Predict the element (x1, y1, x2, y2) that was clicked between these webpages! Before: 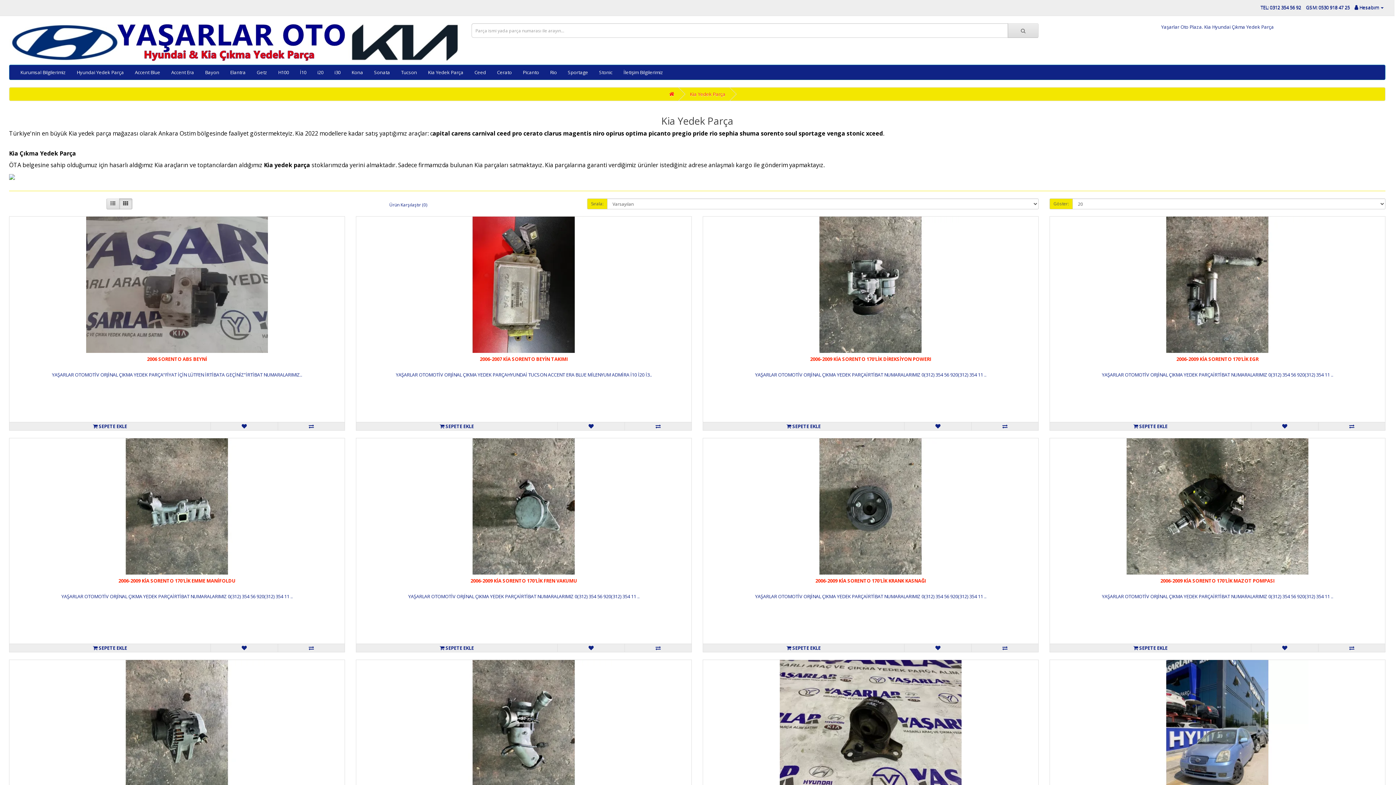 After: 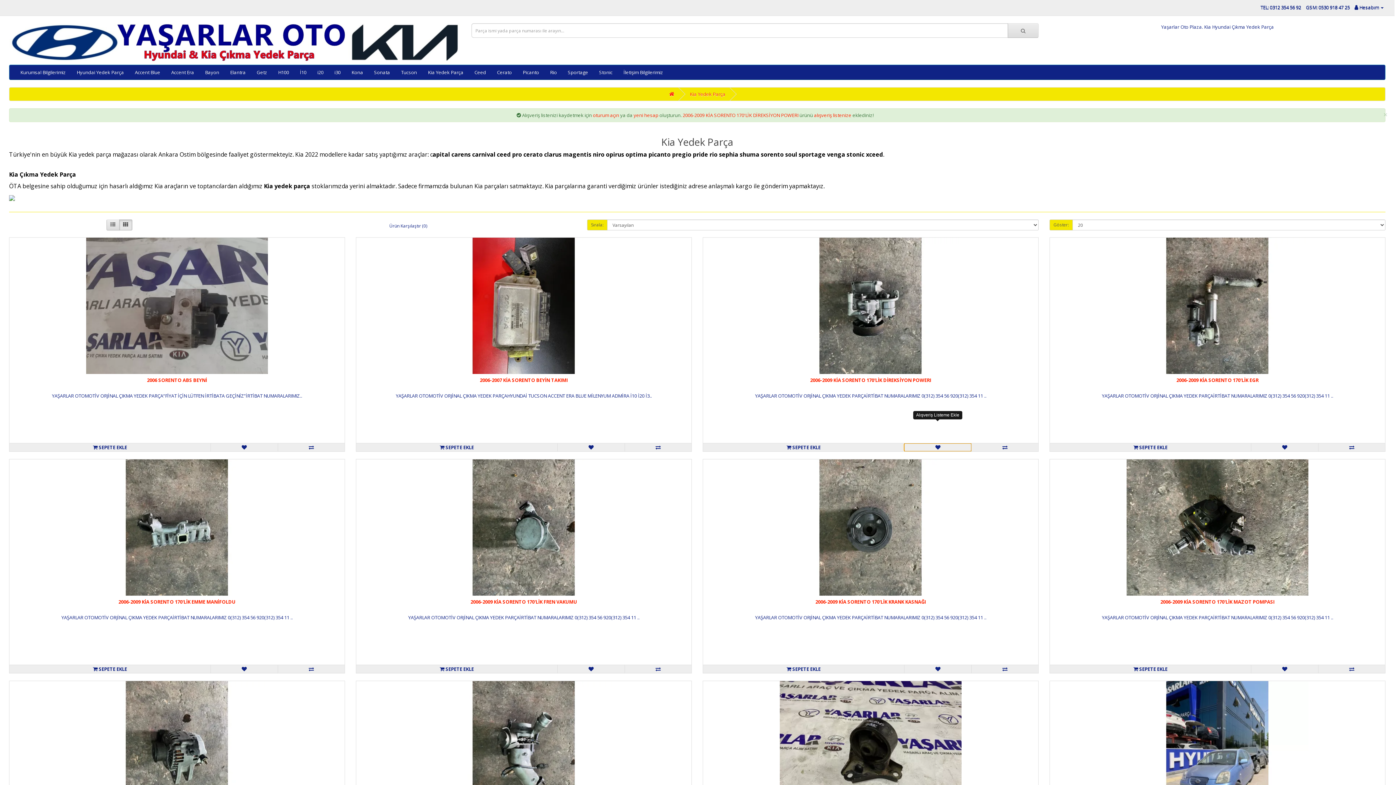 Action: bbox: (904, 422, 971, 430)